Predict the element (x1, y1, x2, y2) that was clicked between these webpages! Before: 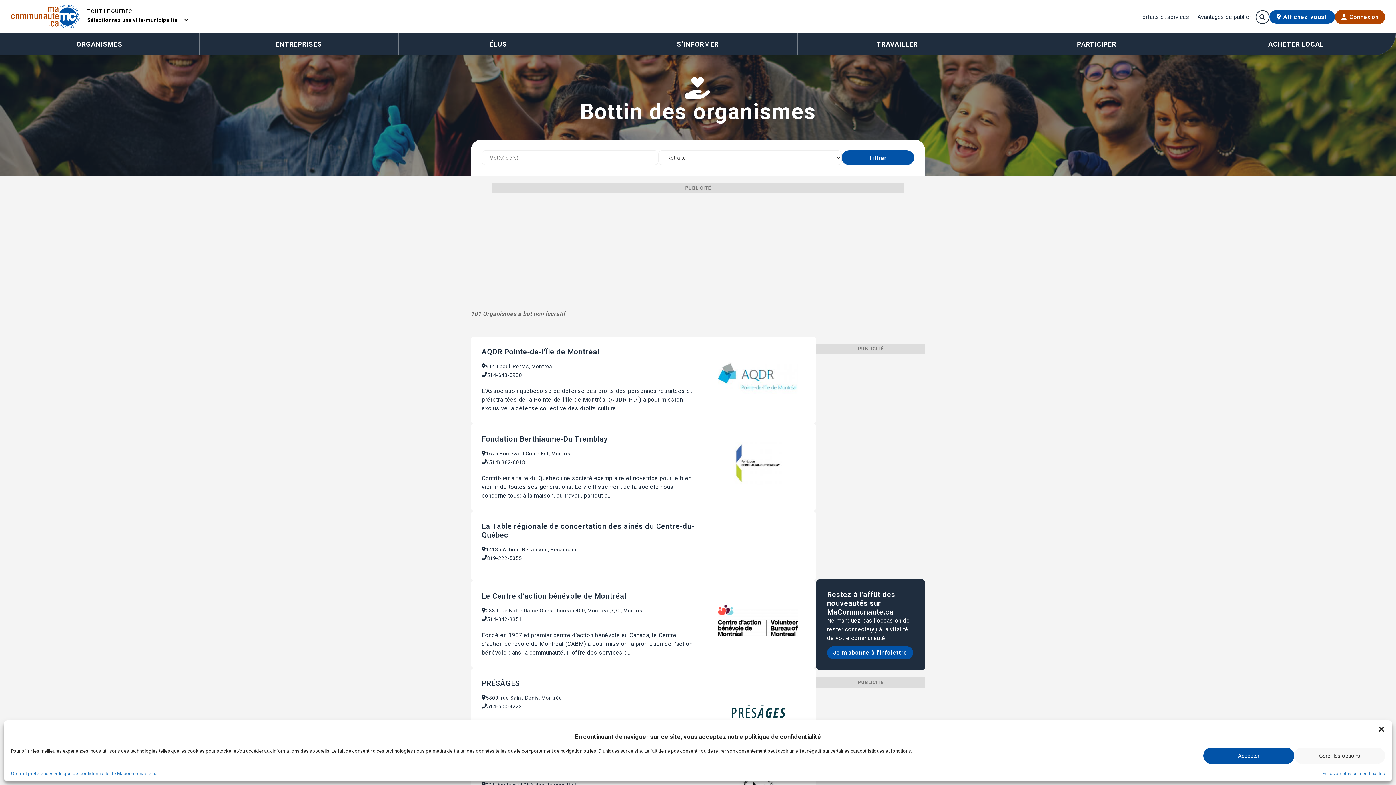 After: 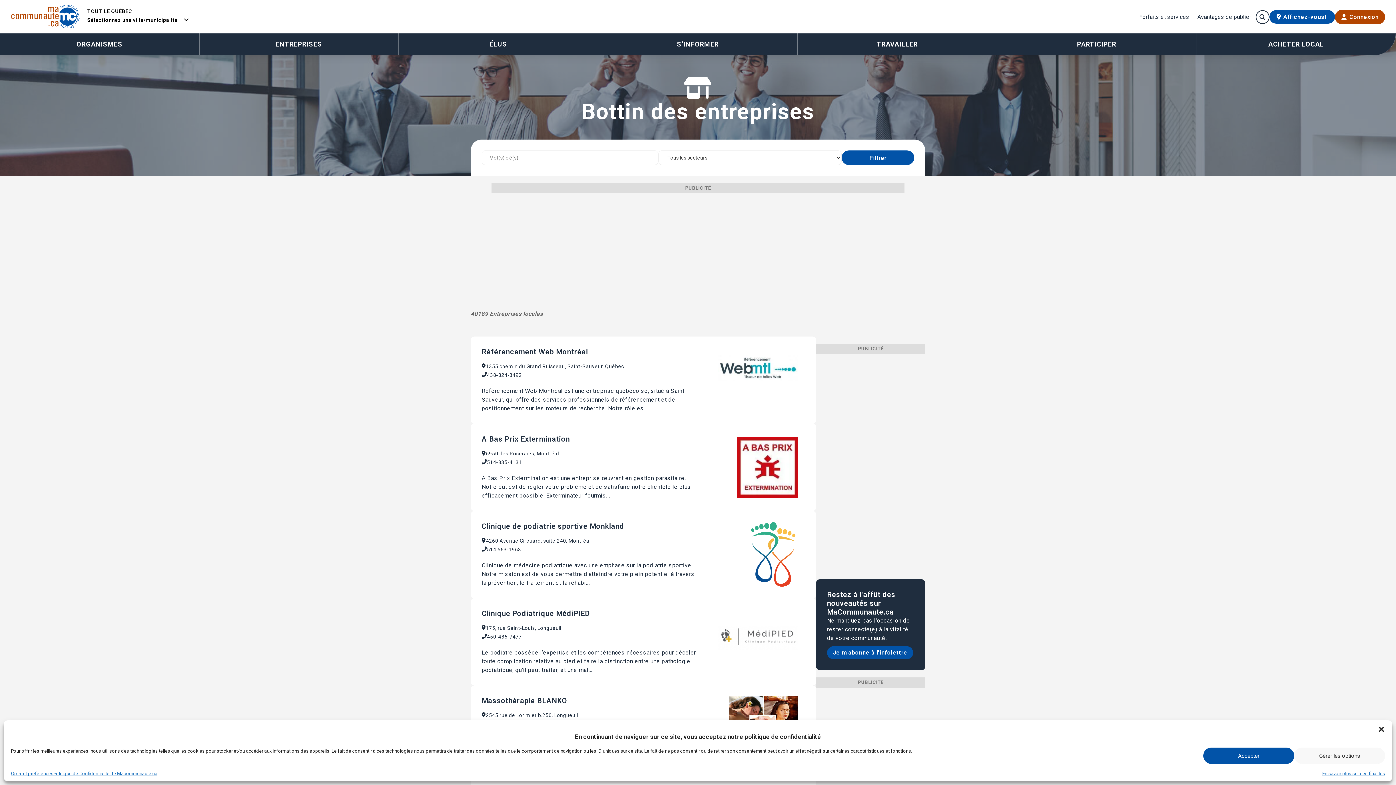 Action: label: ENTREPRISES bbox: (199, 33, 398, 55)